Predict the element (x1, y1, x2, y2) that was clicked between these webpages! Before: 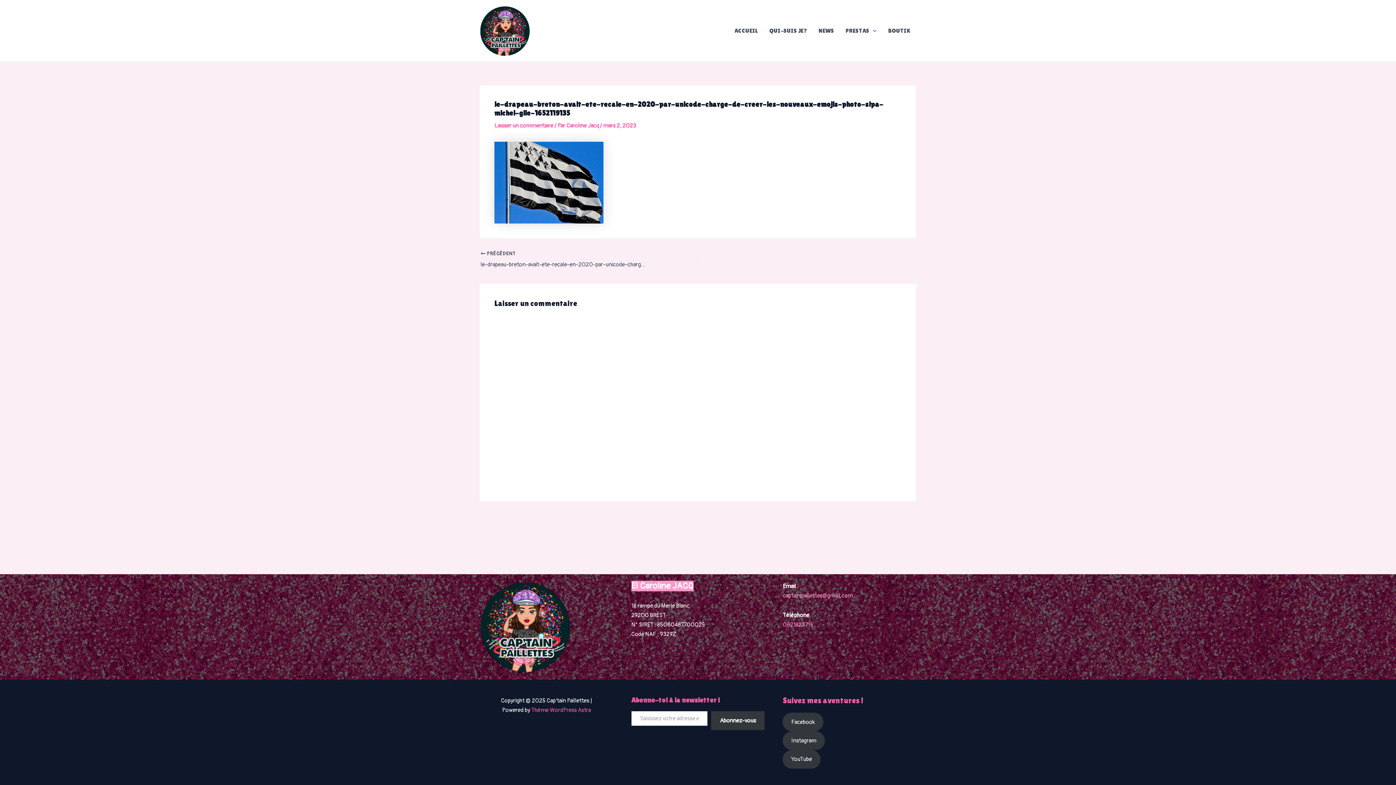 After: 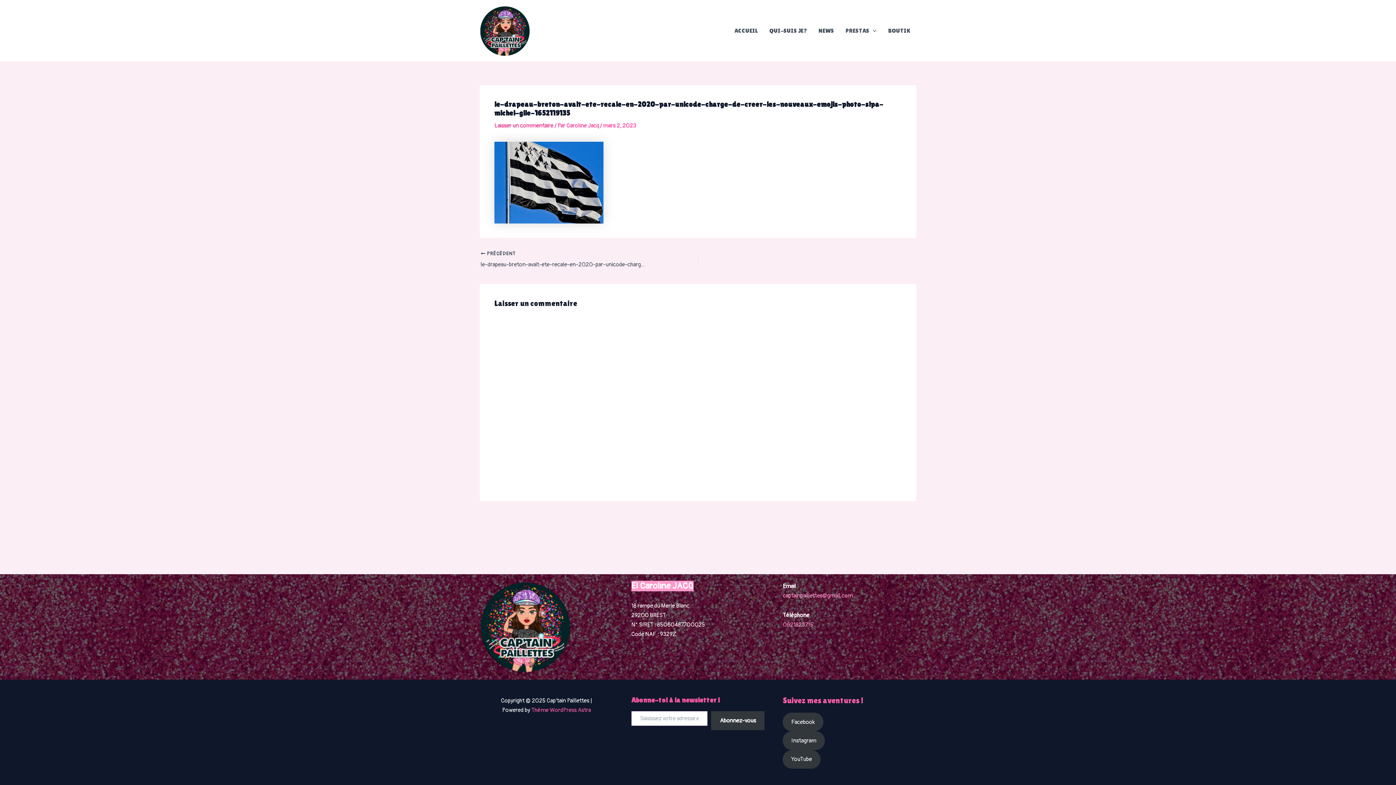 Action: label: Laisser un commentaire bbox: (494, 122, 553, 129)